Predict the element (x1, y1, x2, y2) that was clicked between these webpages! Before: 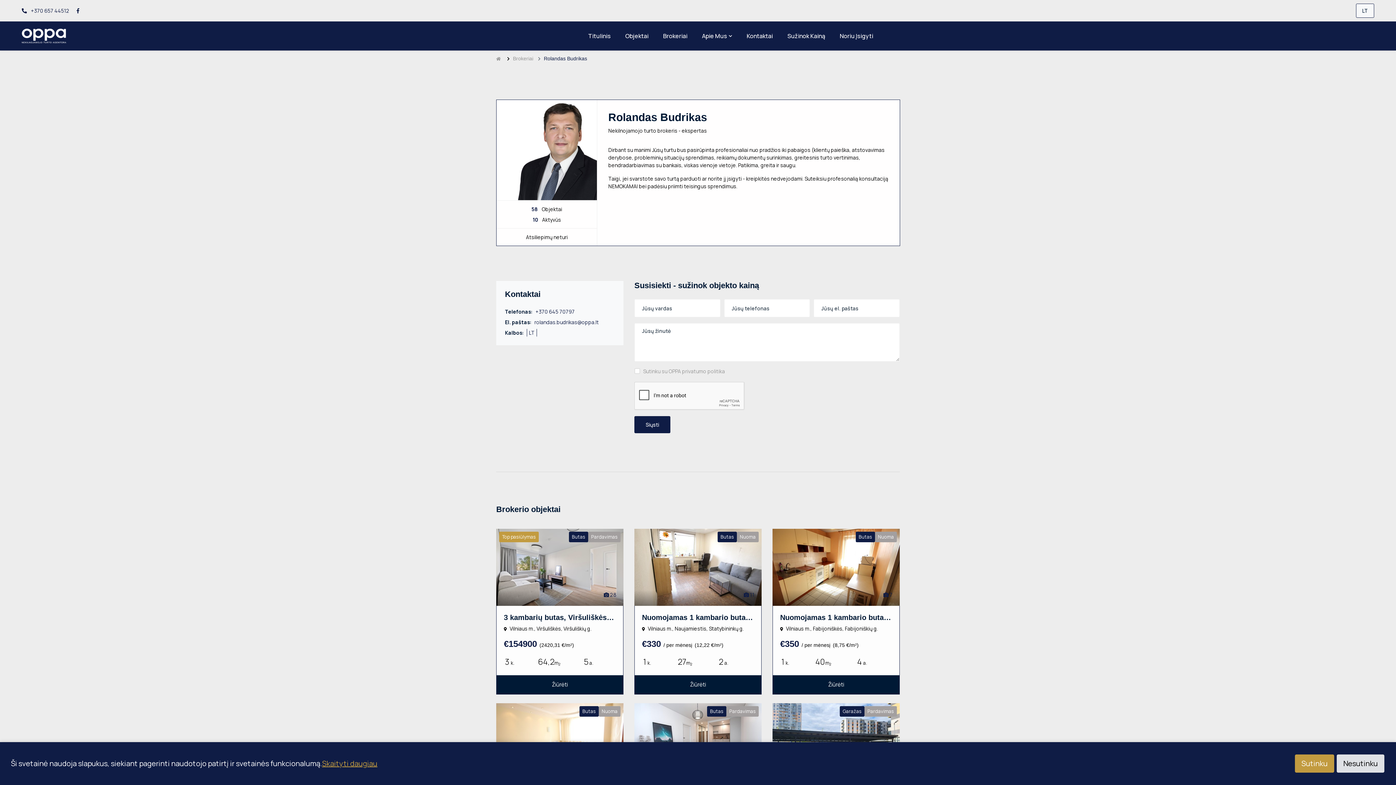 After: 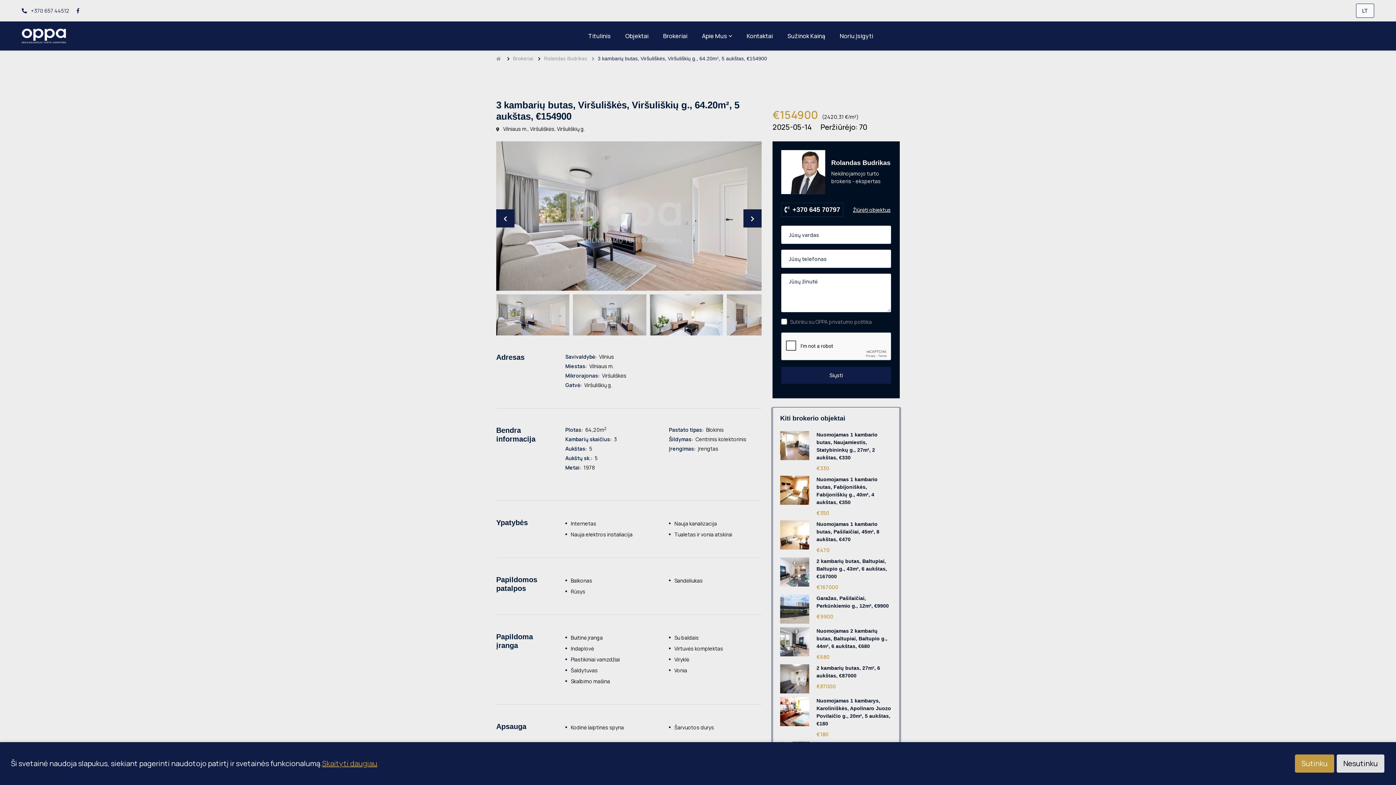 Action: bbox: (496, 529, 623, 694) label: slide 1 of 4
Top pasiūlymas
Butas
Pardavimas
 28
3 kambarių butas, Viršuliškės, Viršuliškių g., 64.20m², 5 aukštas, €154900
 Vilniaus m., Viršuliškės, Viršuliškių g.
€154900 (2420,31 €/m²)
3 k.
64,2m2
5 a.
Žiūrėti